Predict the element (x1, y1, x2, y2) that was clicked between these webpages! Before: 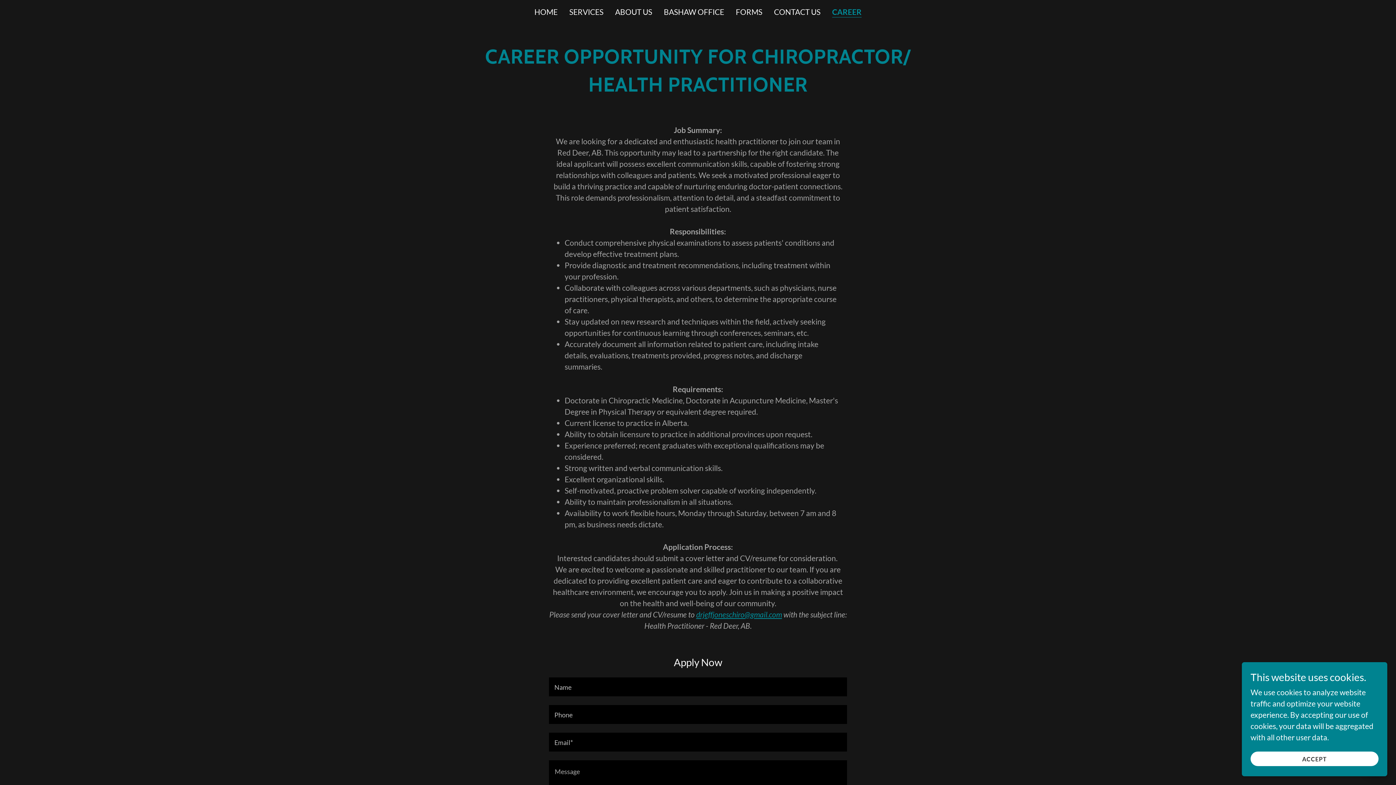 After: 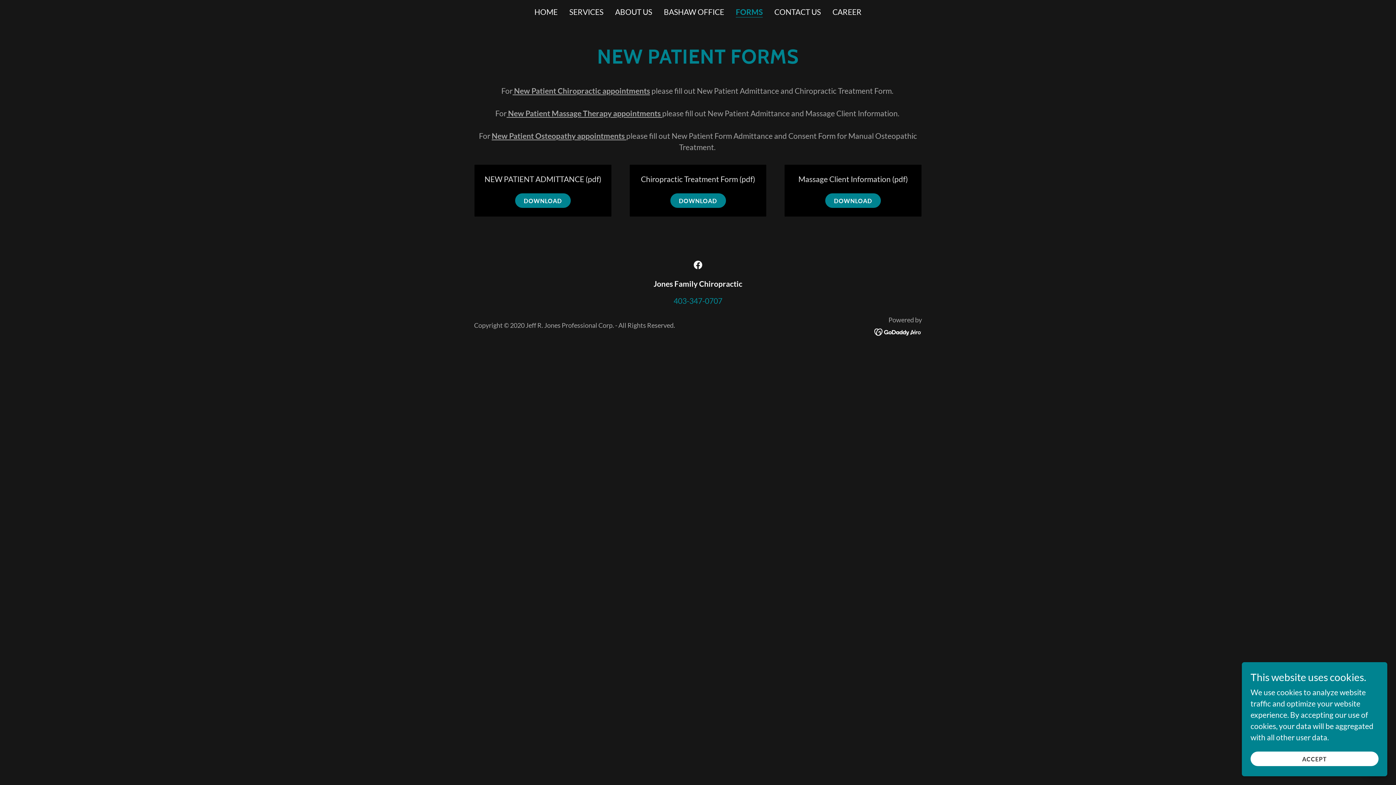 Action: bbox: (733, 5, 764, 18) label: FORMS